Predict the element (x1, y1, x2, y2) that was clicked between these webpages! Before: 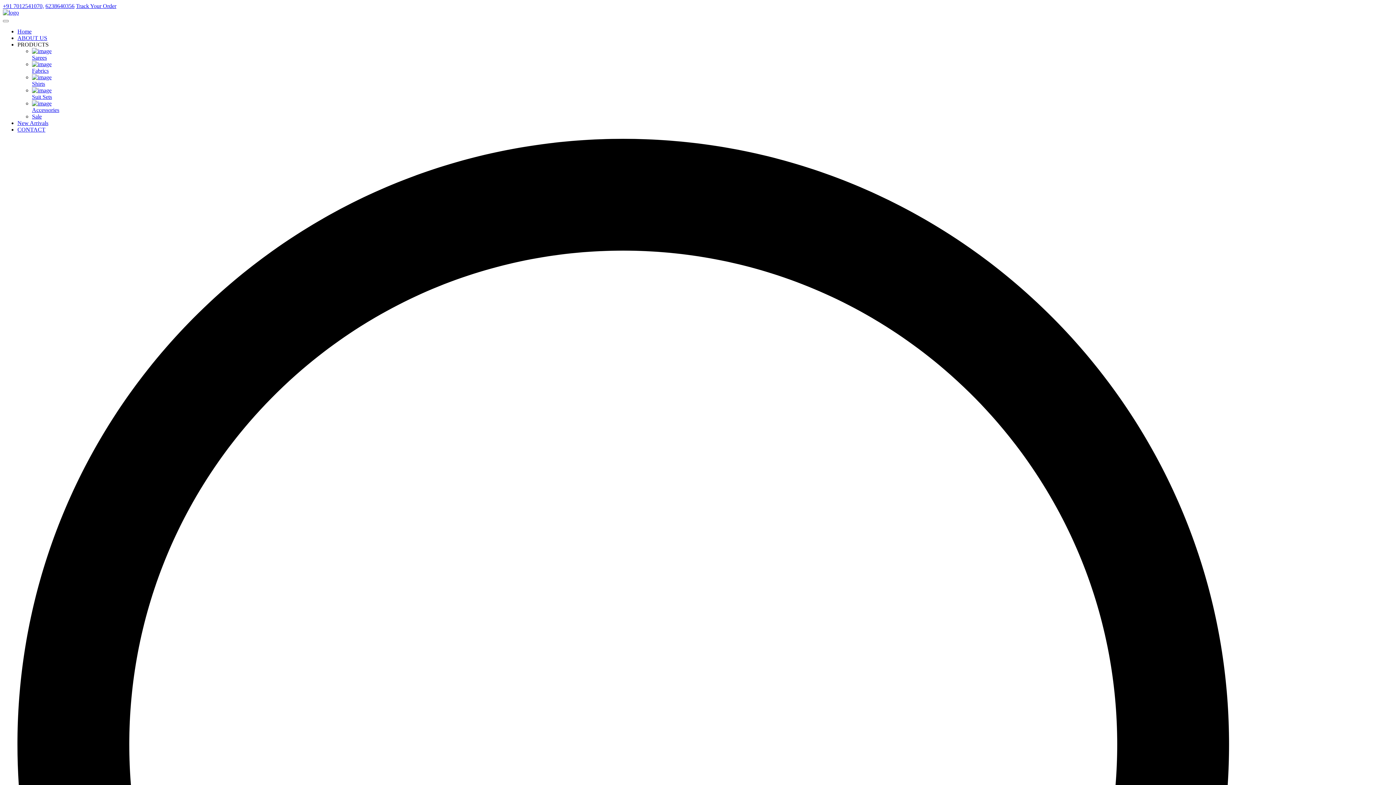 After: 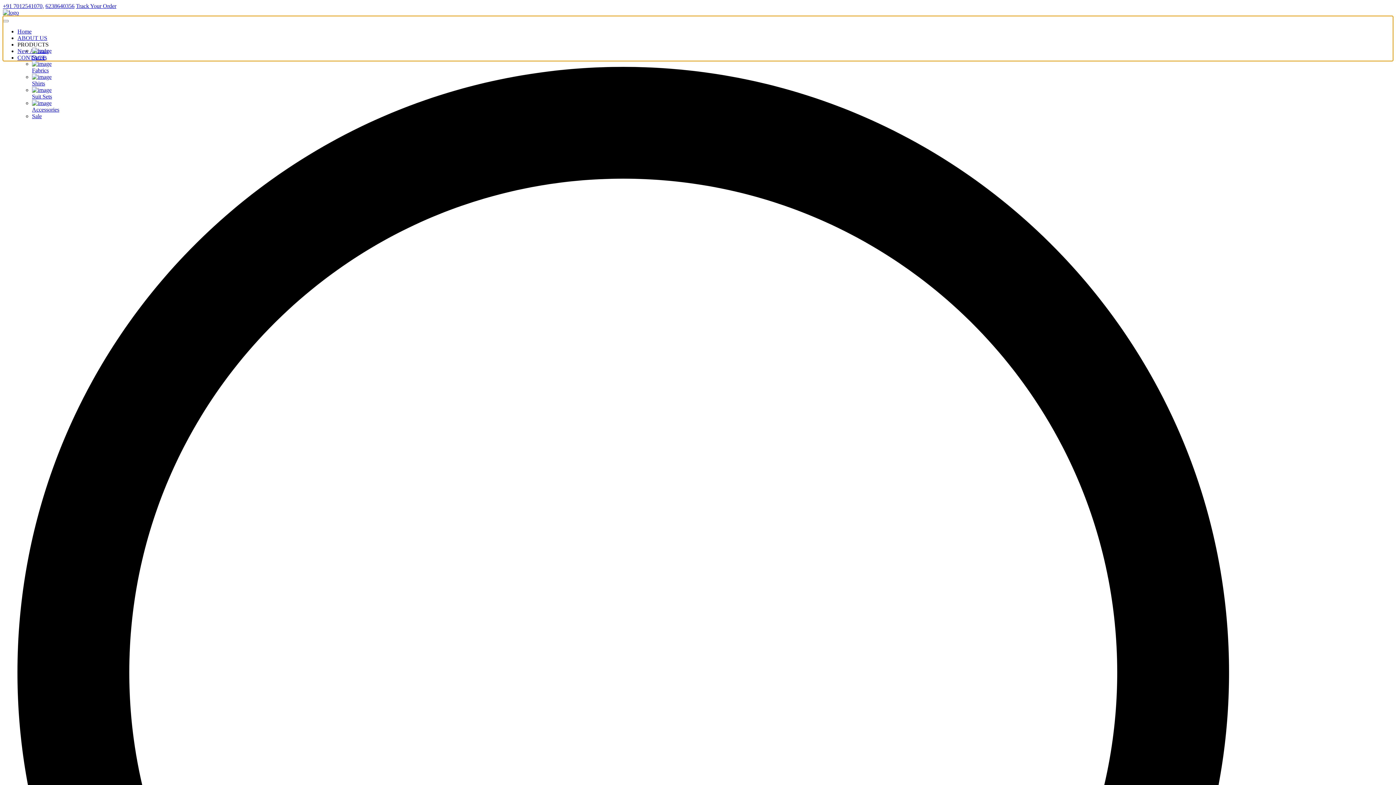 Action: bbox: (17, 41, 48, 47) label: PRODUCTS